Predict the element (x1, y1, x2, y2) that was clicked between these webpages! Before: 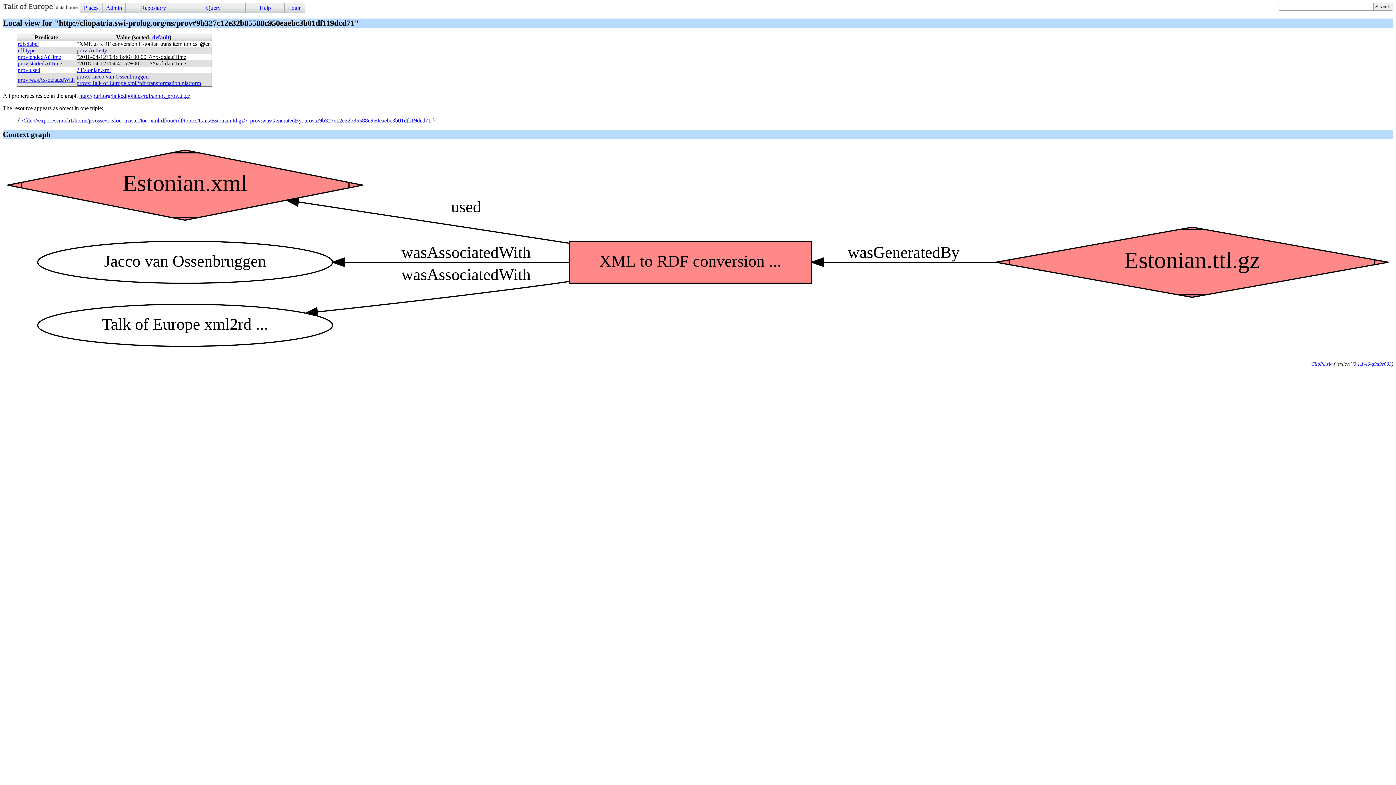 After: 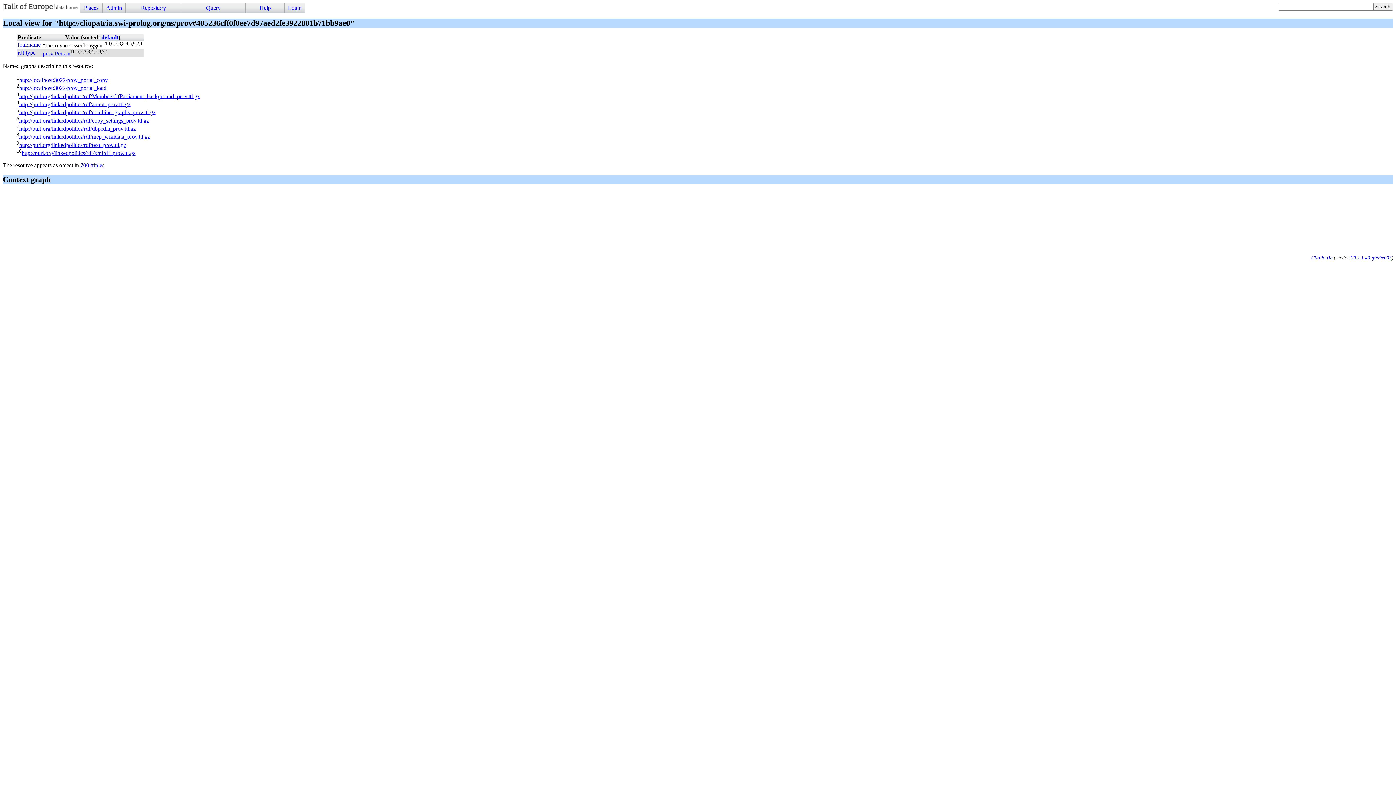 Action: bbox: (76, 73, 148, 79) label: provx:Jacco van Ossenbruggen